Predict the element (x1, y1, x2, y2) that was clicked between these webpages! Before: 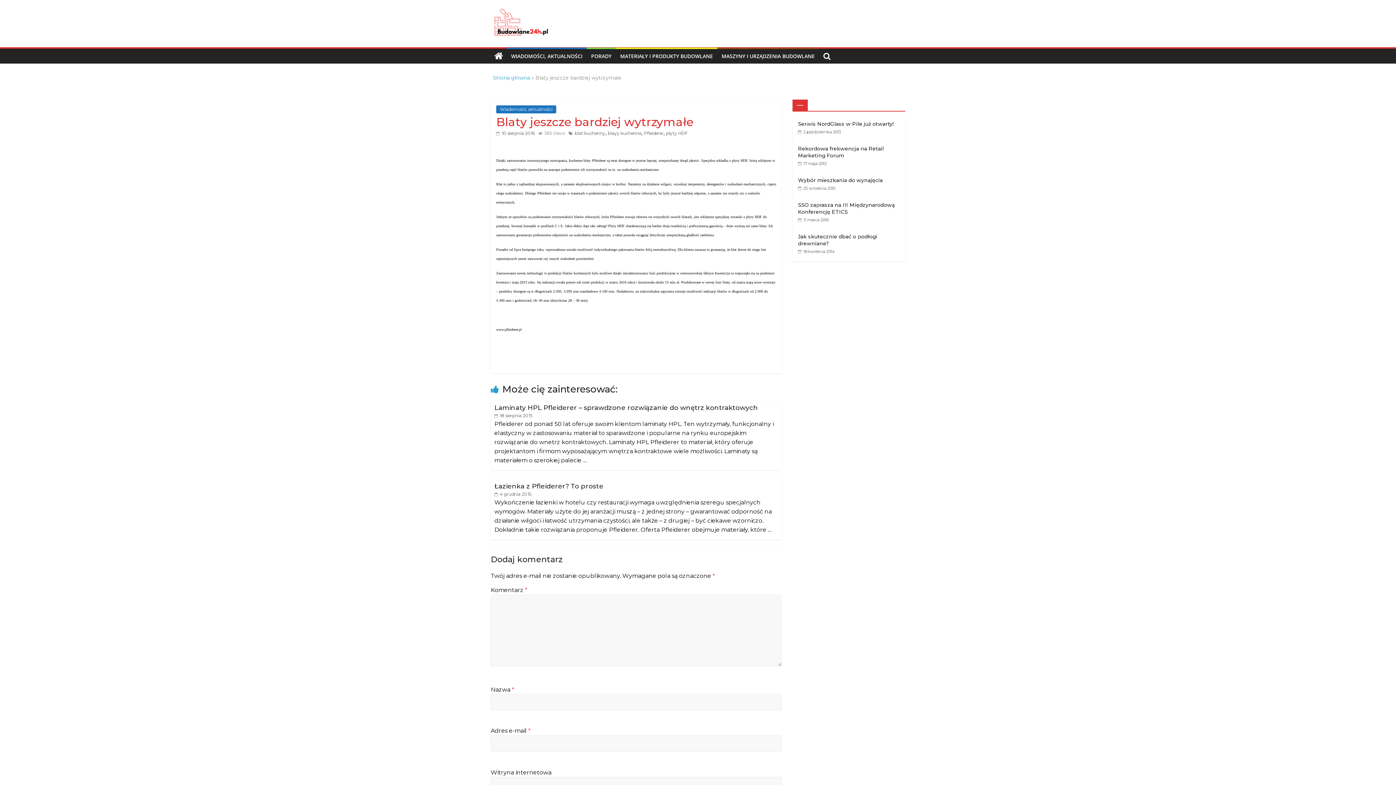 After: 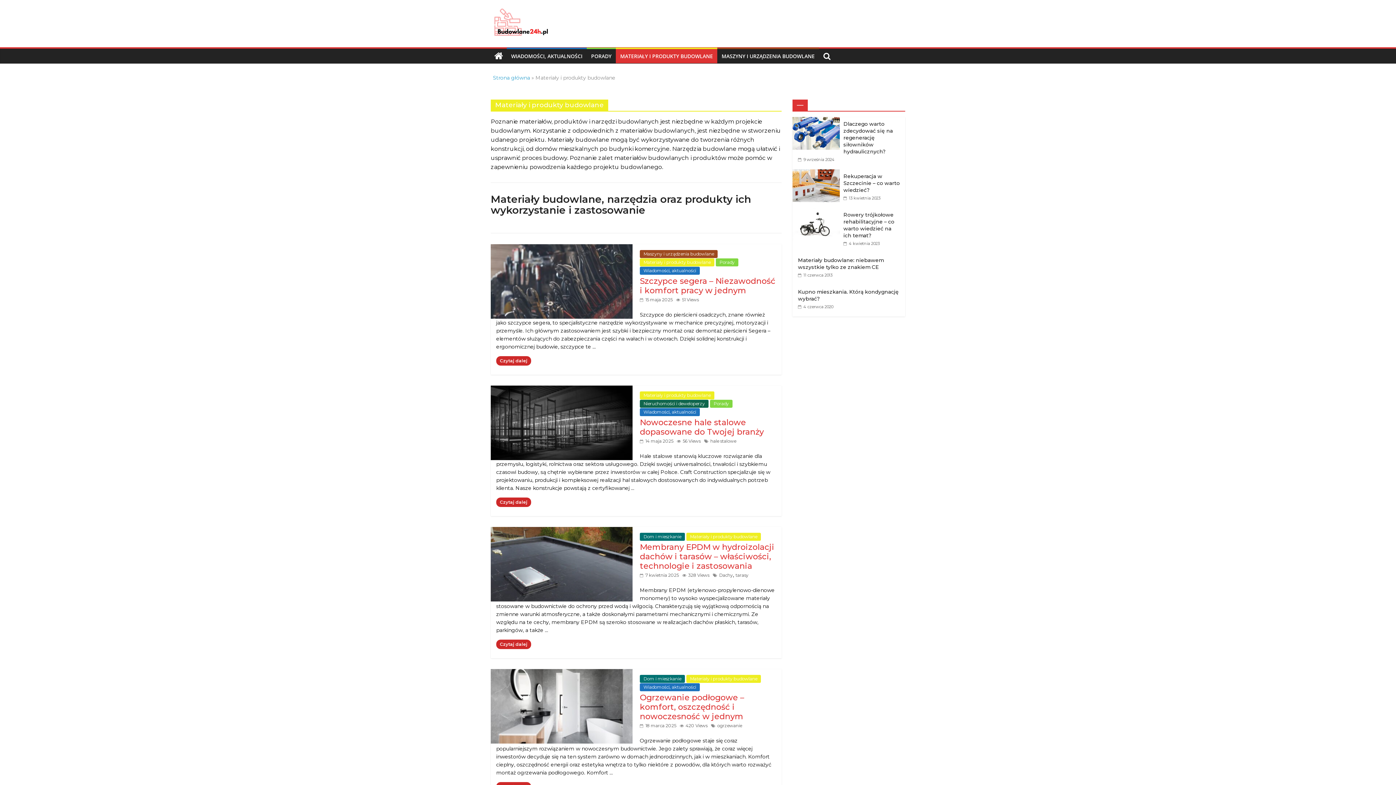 Action: bbox: (616, 49, 717, 63) label: MATERIAŁY I PRODUKTY BUDOWLANE